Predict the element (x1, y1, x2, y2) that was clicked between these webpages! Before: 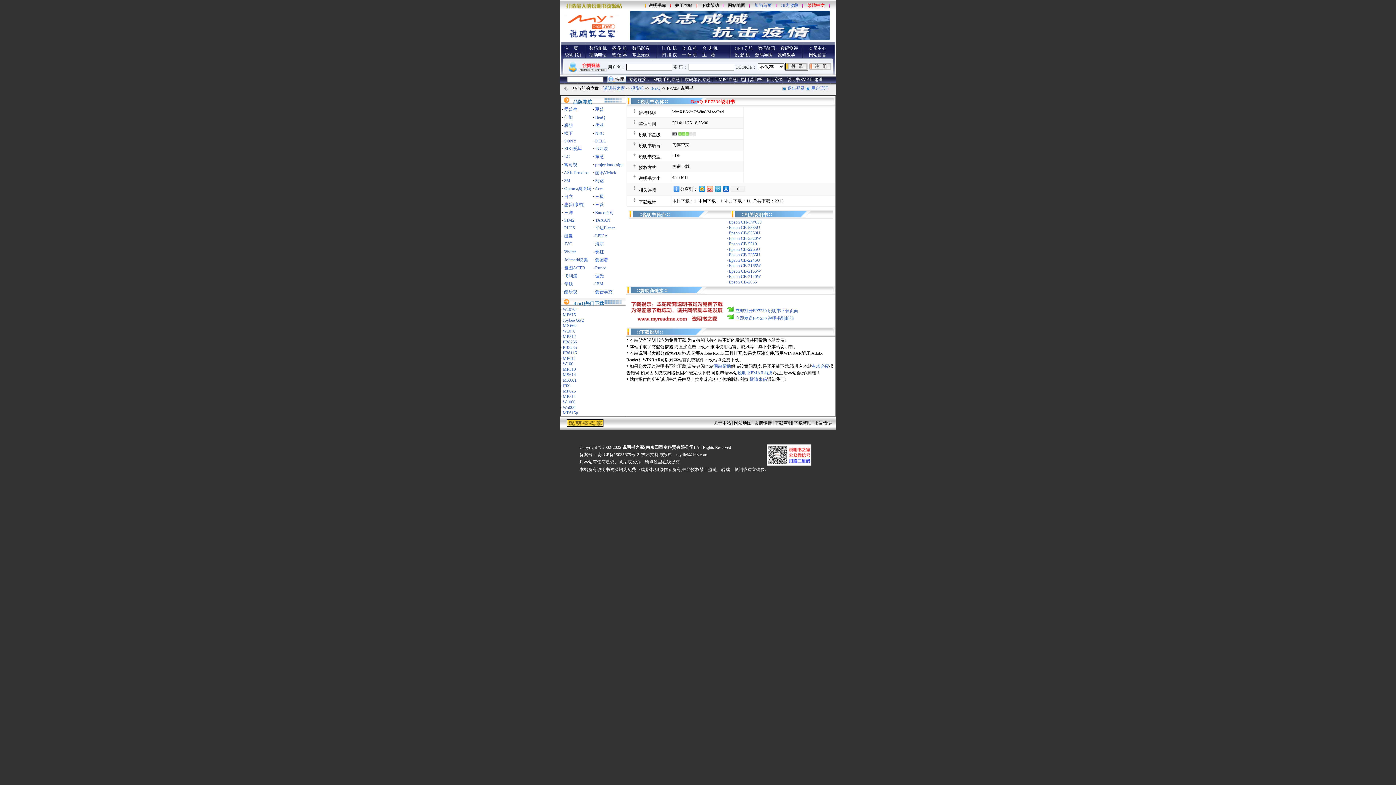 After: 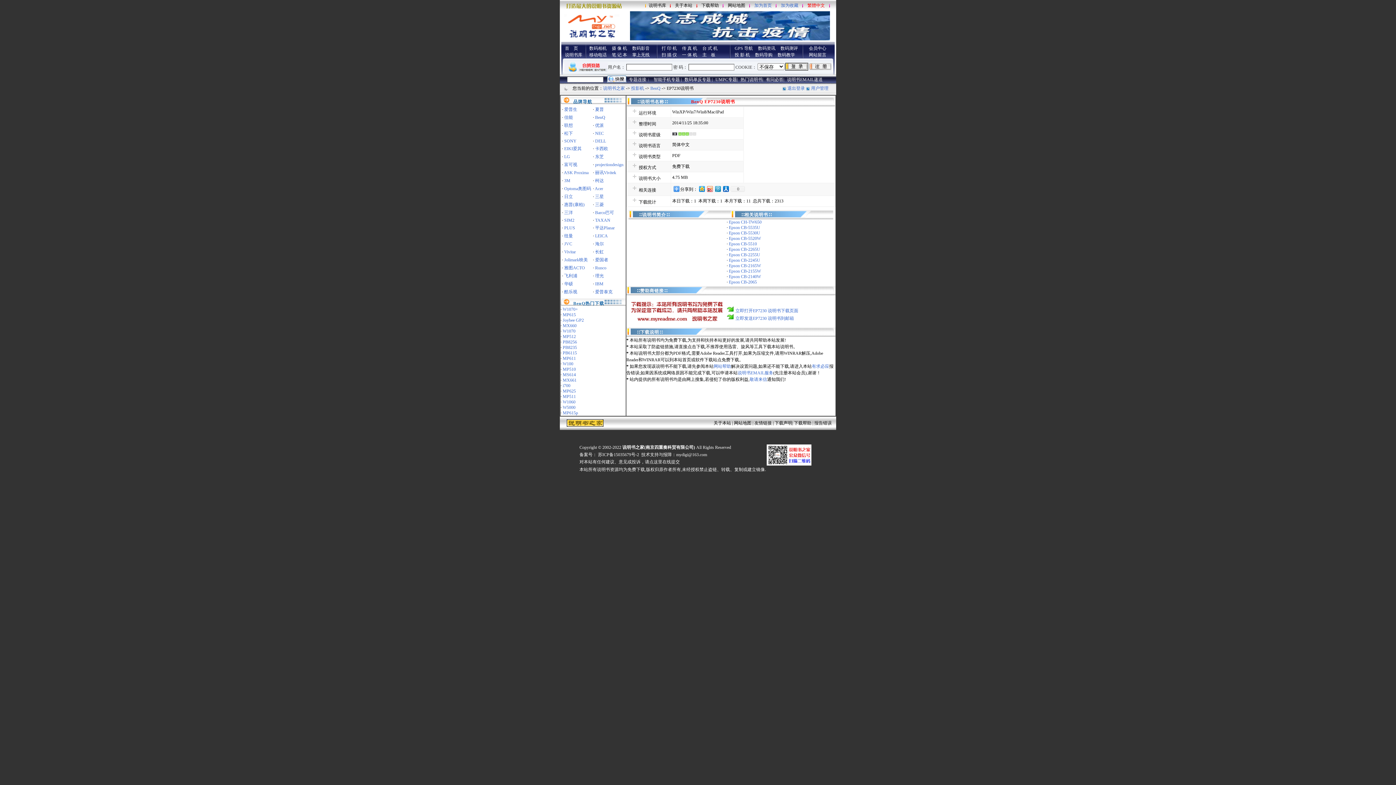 Action: bbox: (566, 422, 603, 428)